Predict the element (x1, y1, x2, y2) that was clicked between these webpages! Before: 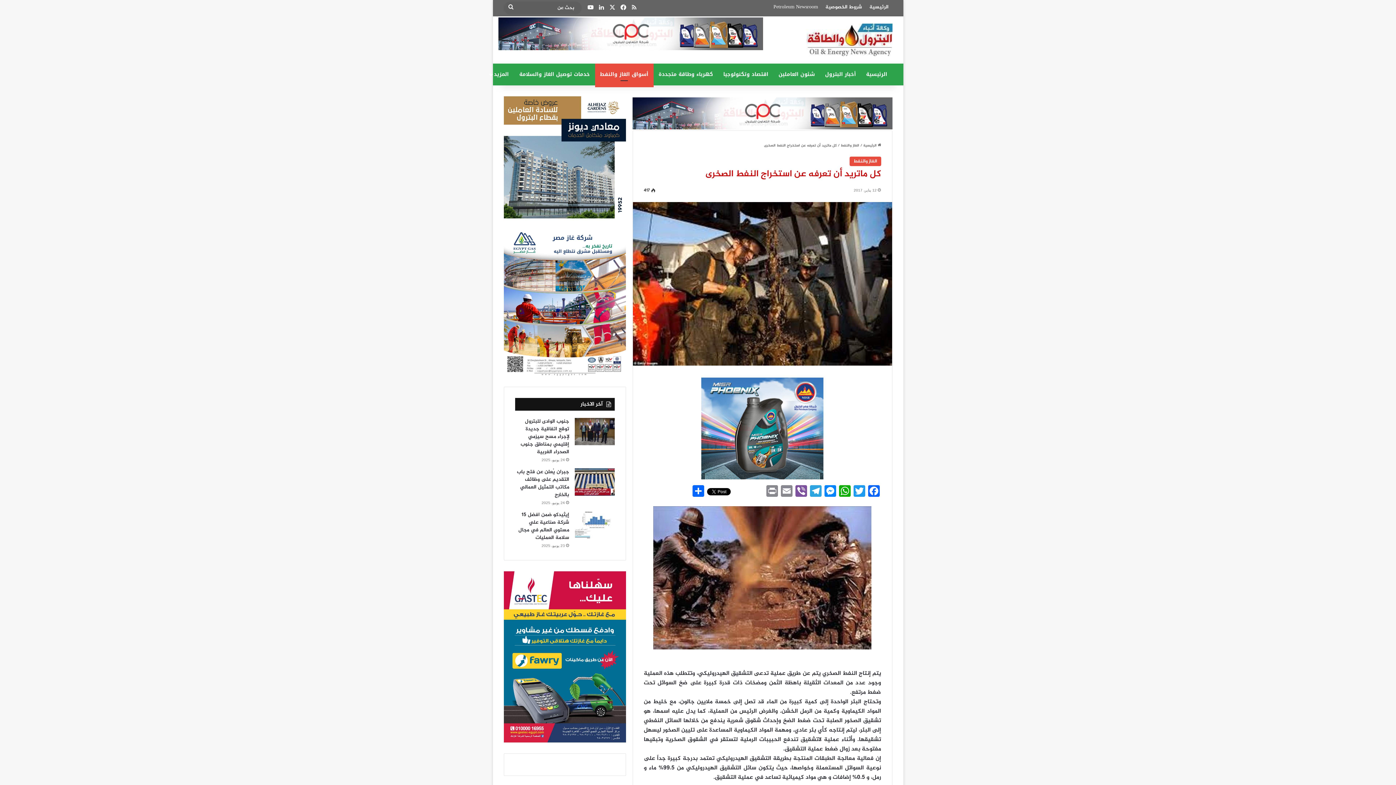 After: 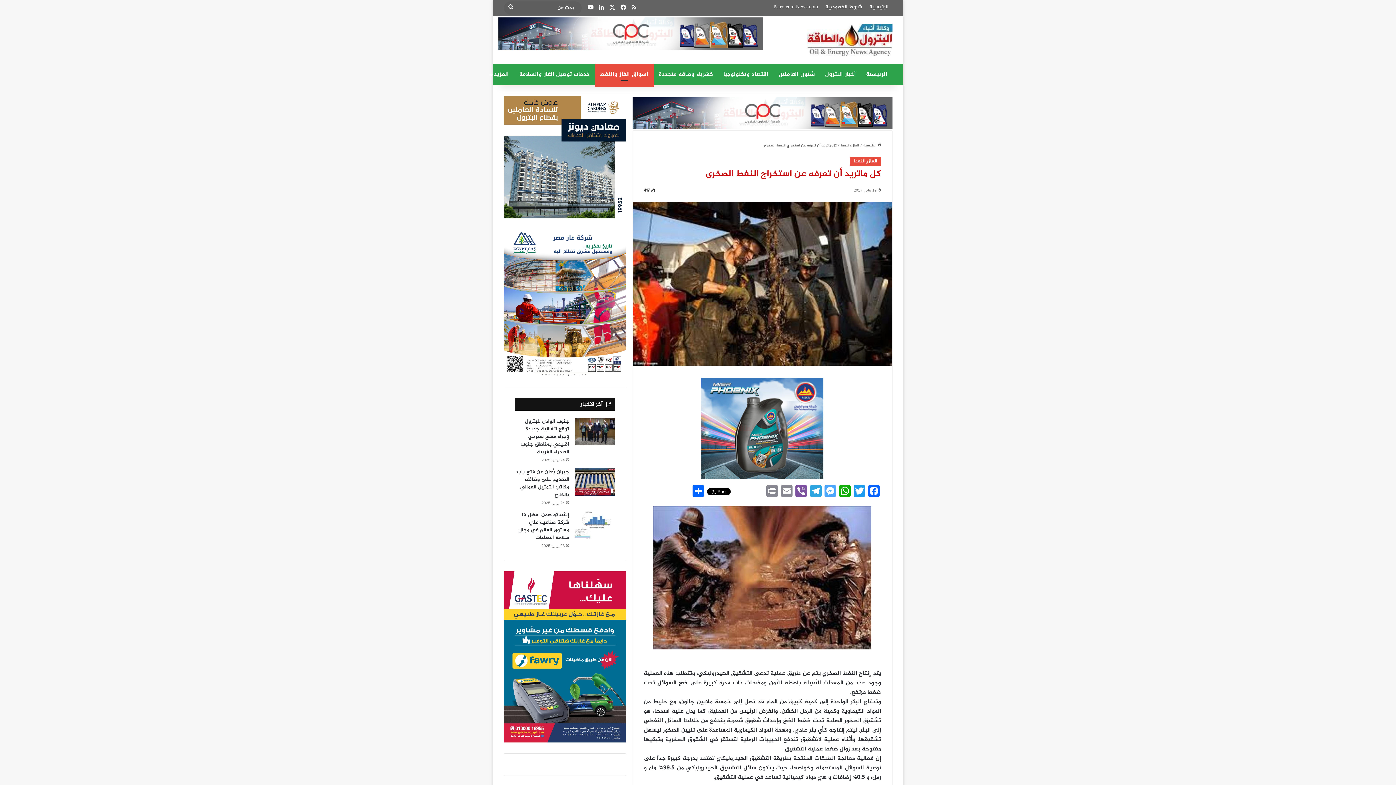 Action: bbox: (823, 485, 837, 500) label: Messenger